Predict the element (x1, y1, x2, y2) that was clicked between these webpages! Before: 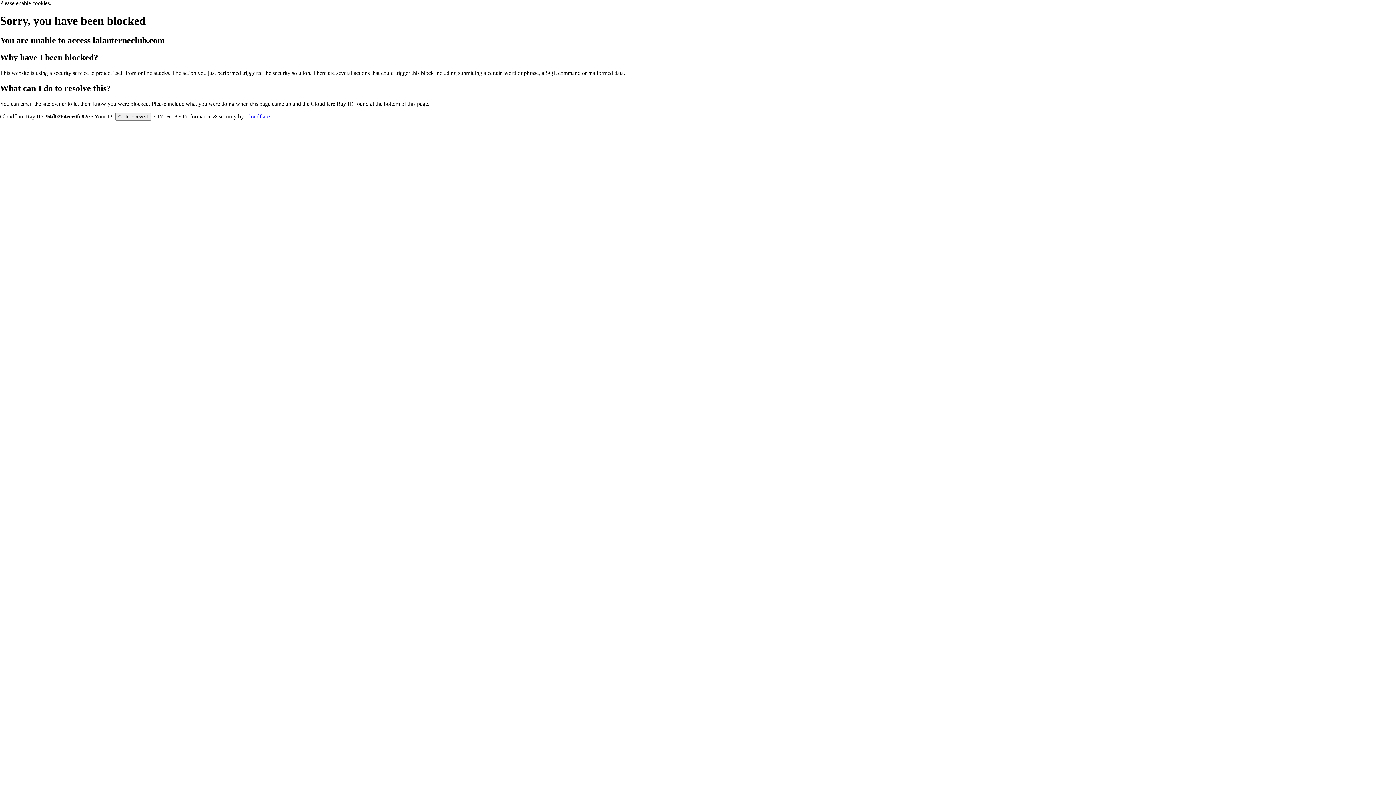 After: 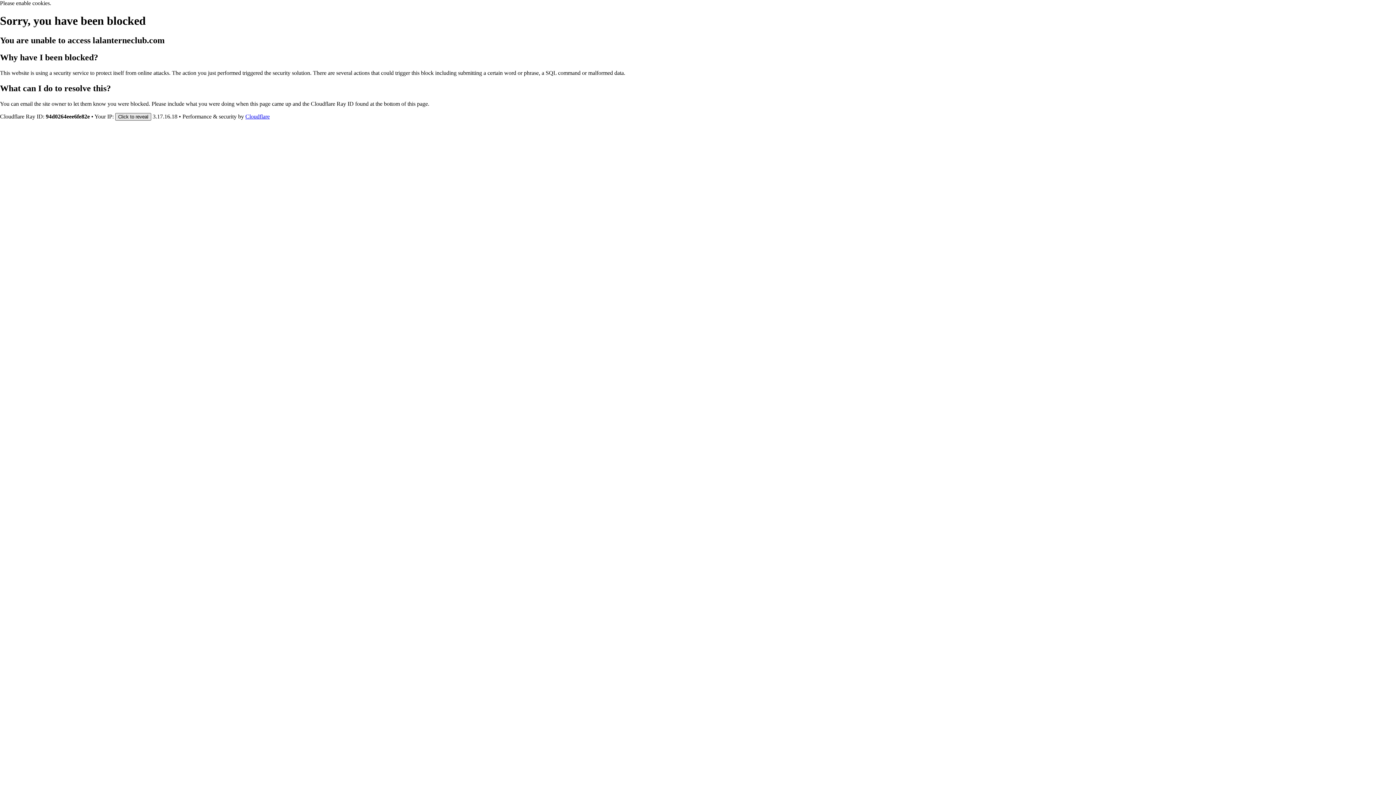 Action: label: Click to reveal bbox: (115, 112, 151, 120)